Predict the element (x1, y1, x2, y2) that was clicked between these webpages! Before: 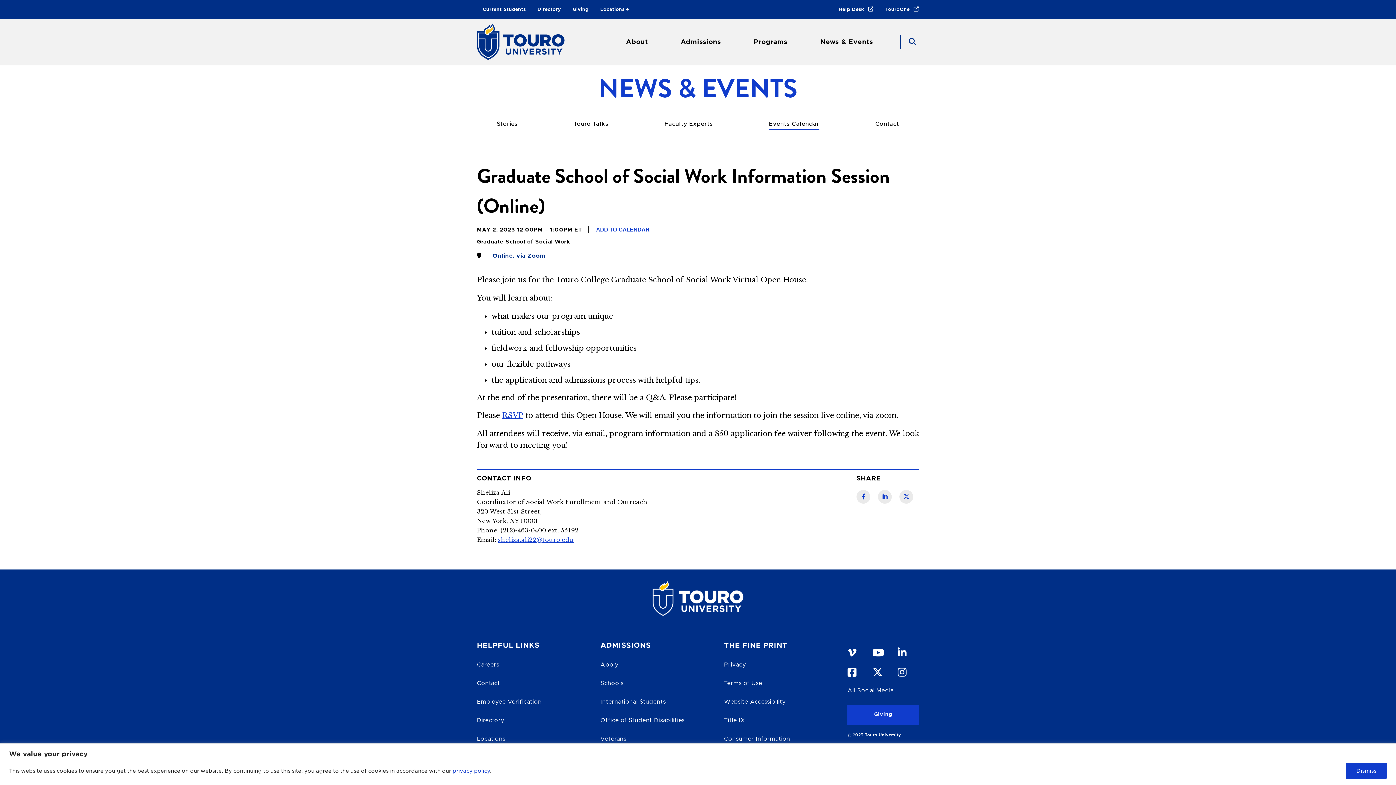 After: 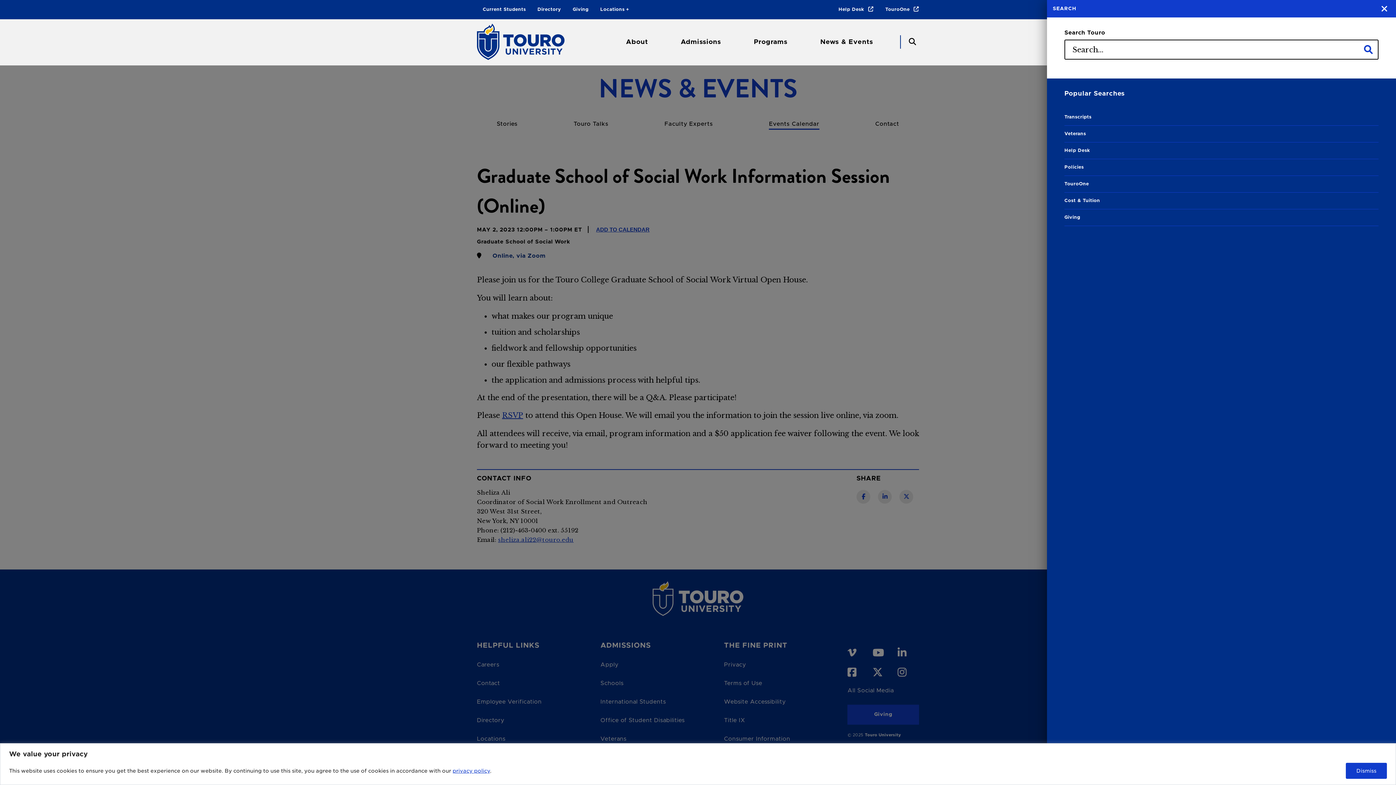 Action: label: Search Button bbox: (906, 35, 919, 48)